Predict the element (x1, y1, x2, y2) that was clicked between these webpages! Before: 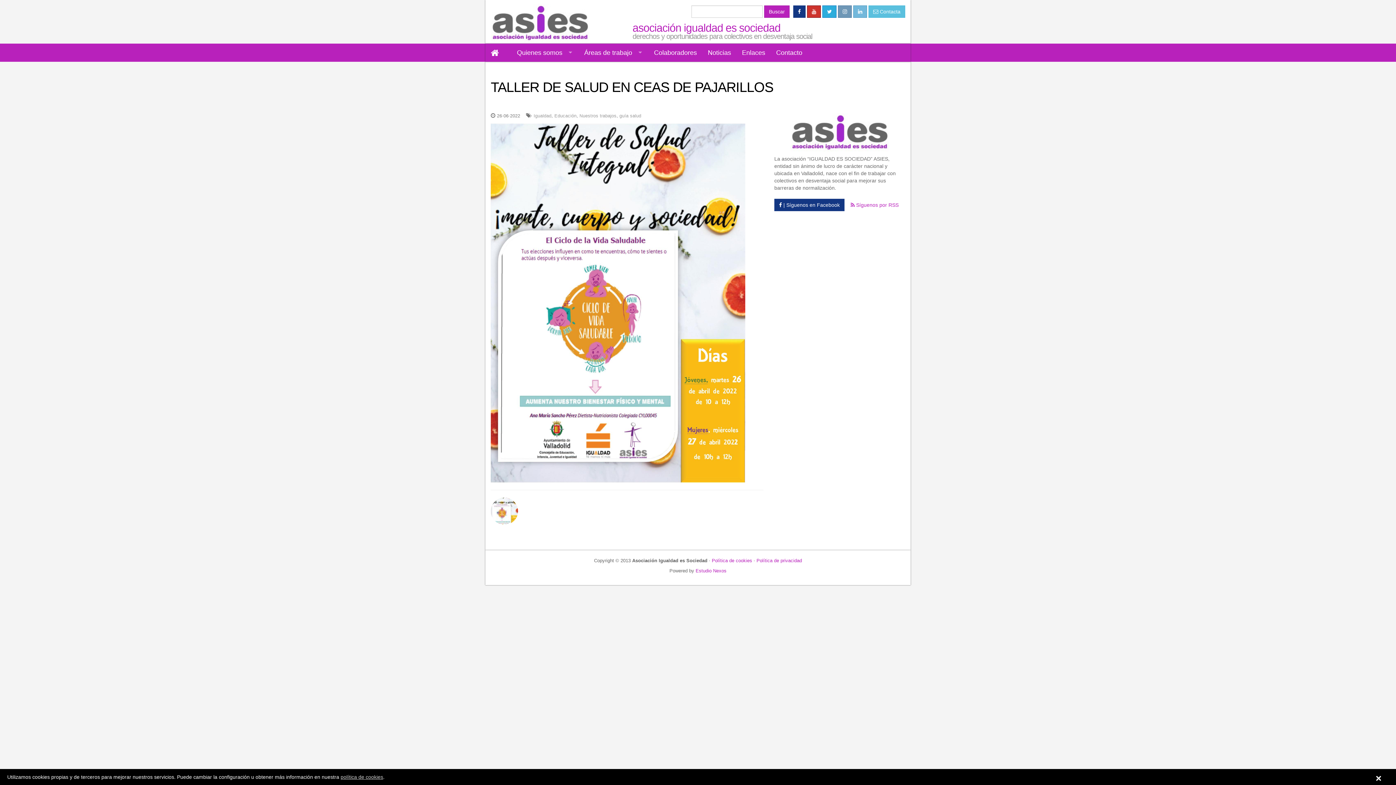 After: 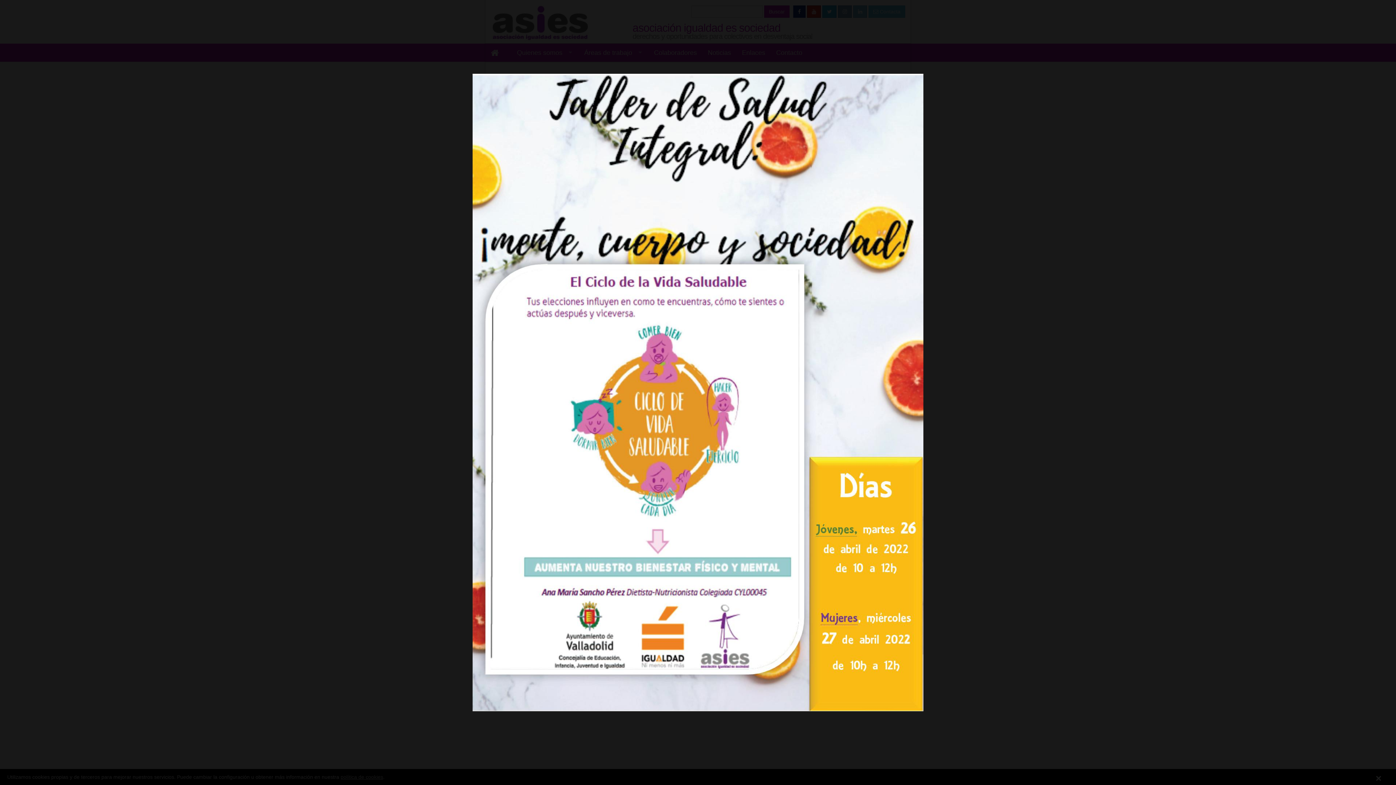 Action: bbox: (490, 508, 518, 513)